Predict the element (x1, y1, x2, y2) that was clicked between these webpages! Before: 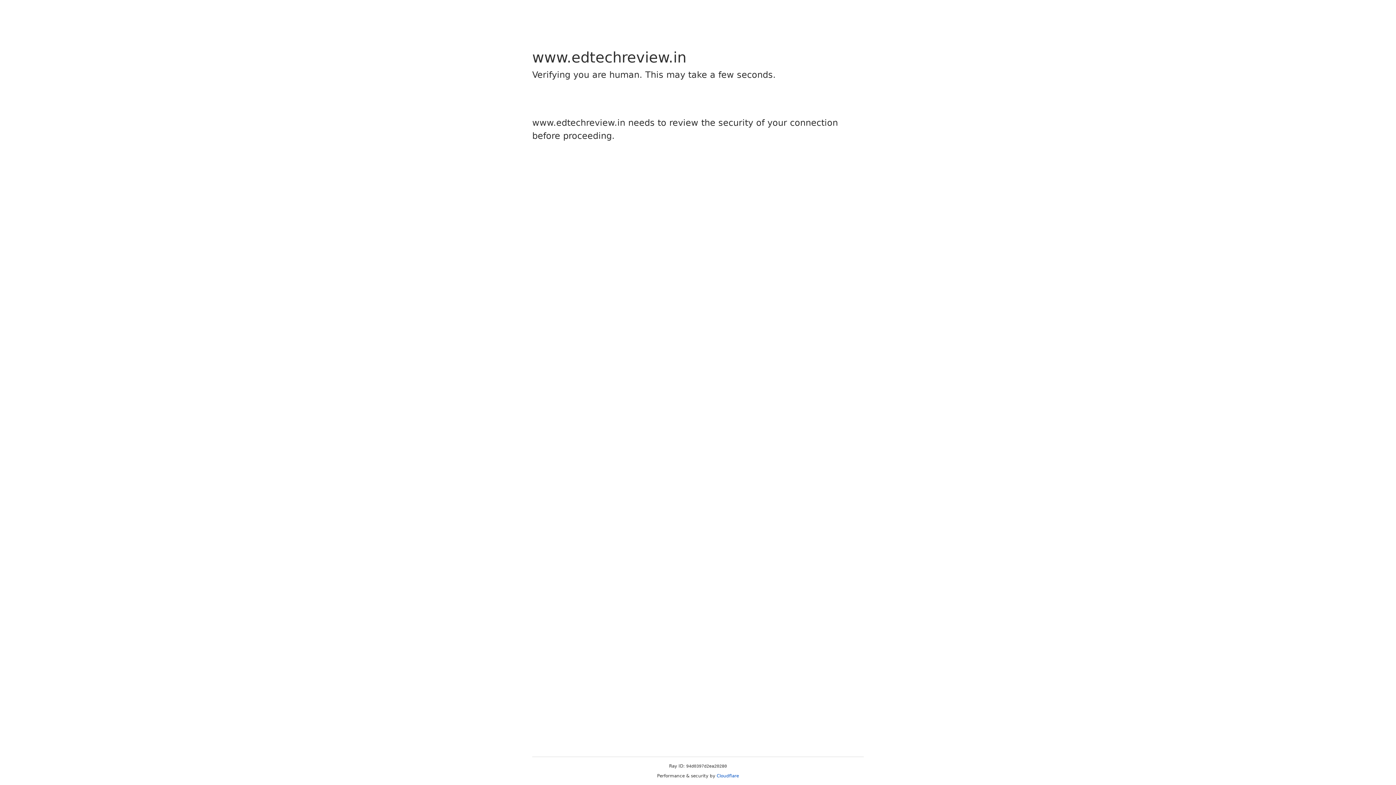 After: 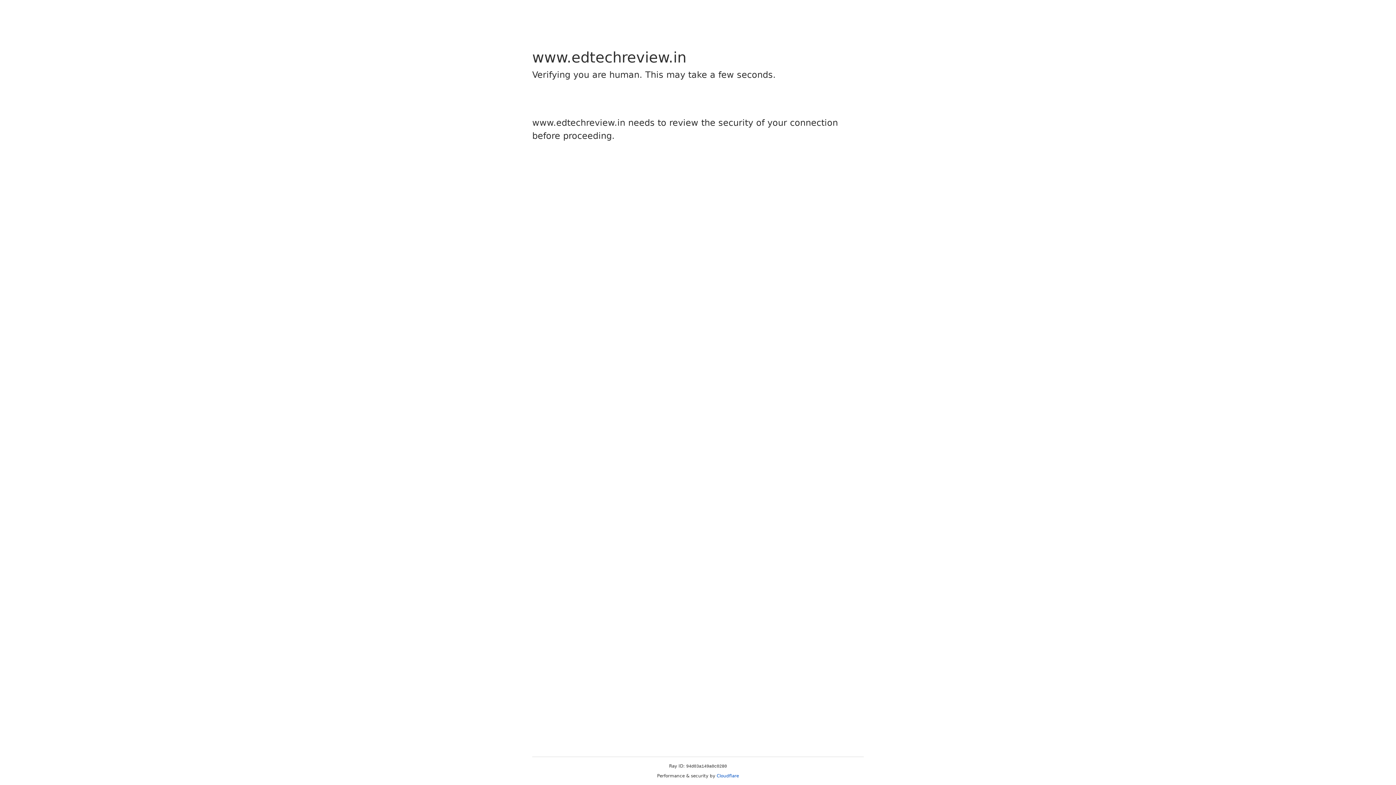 Action: bbox: (716, 773, 739, 778) label: Cloudflare